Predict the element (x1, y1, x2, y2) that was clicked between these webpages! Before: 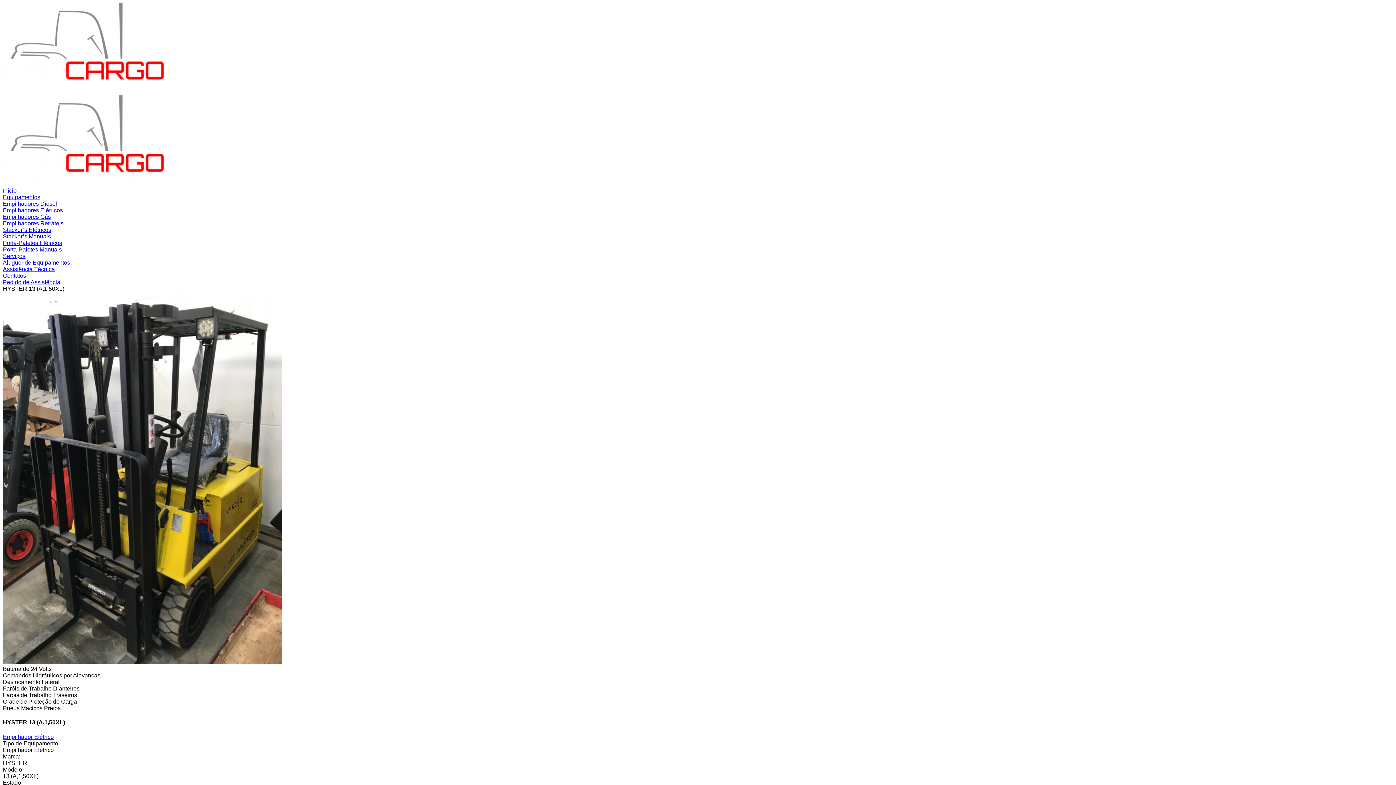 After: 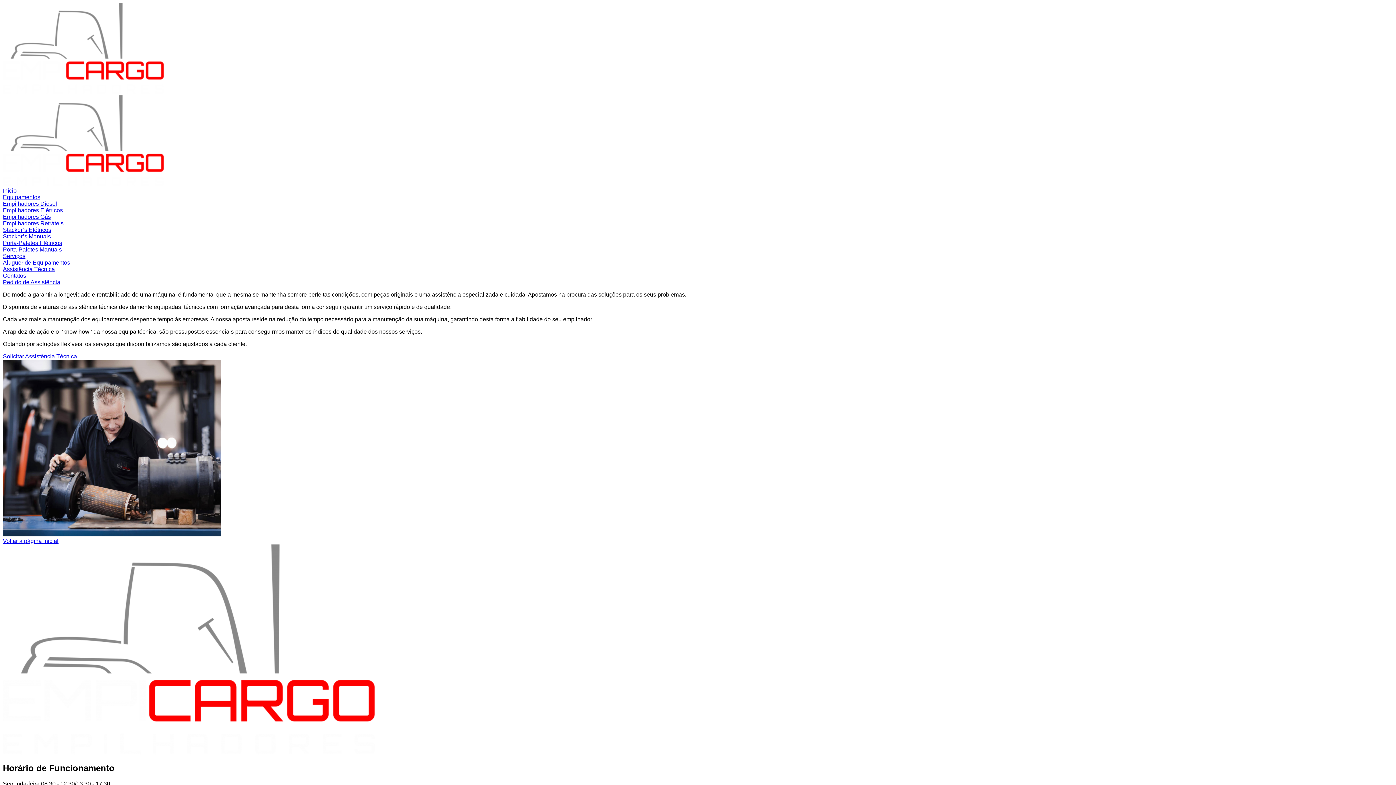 Action: label: Assistência Técnica bbox: (2, 266, 54, 272)